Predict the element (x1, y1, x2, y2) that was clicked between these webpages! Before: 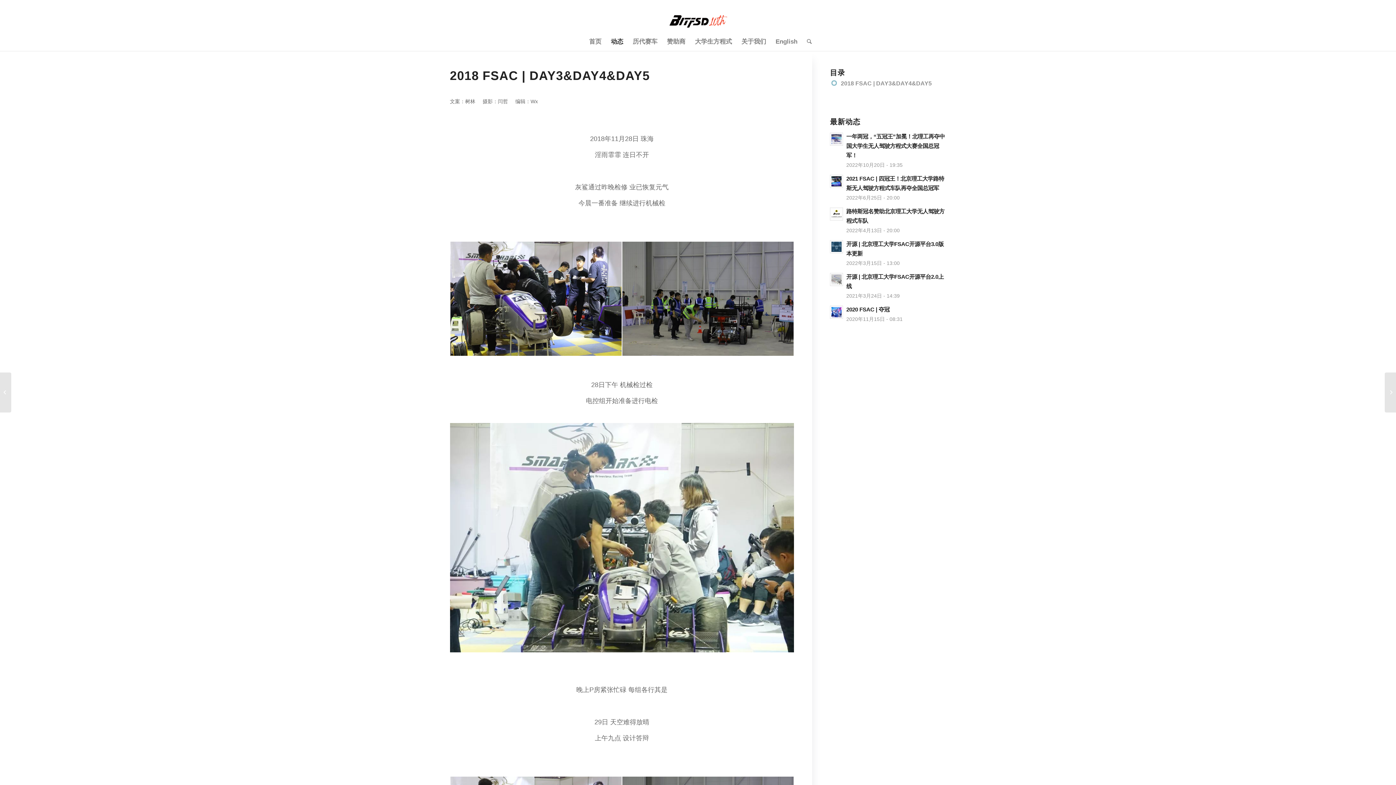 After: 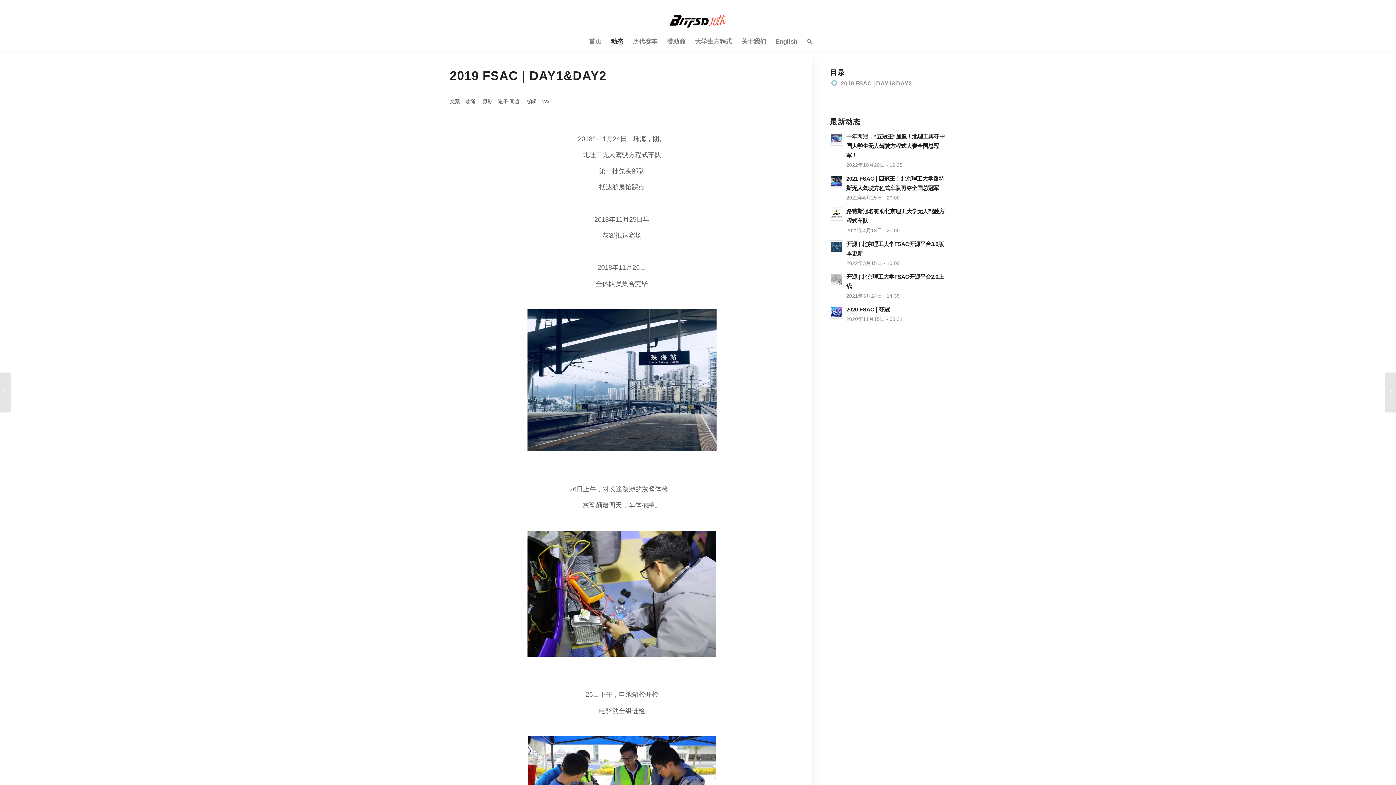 Action: label: 2018 FSAC | day1&day2	 bbox: (0, 372, 11, 412)